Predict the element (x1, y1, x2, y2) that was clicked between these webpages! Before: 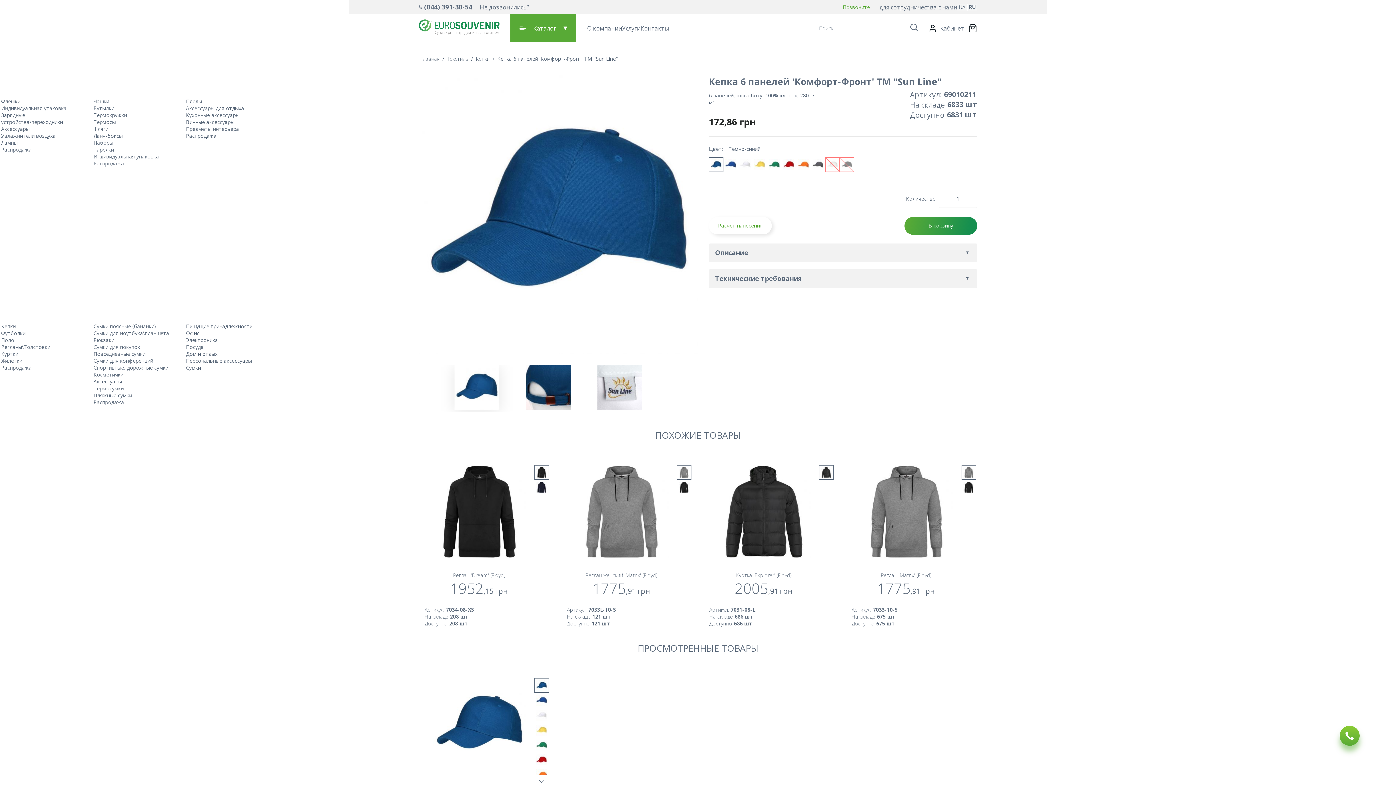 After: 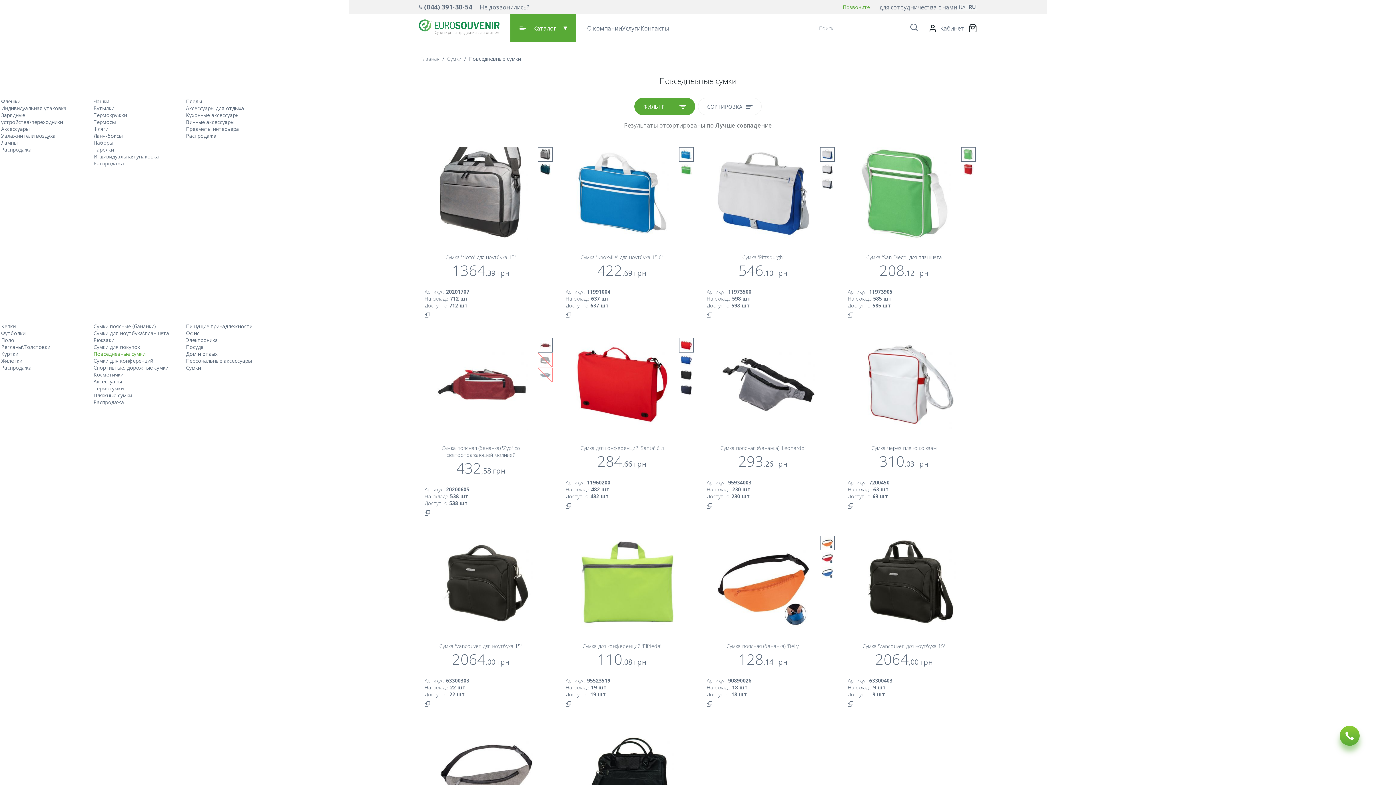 Action: bbox: (93, 350, 178, 357) label: Повседневные сумки